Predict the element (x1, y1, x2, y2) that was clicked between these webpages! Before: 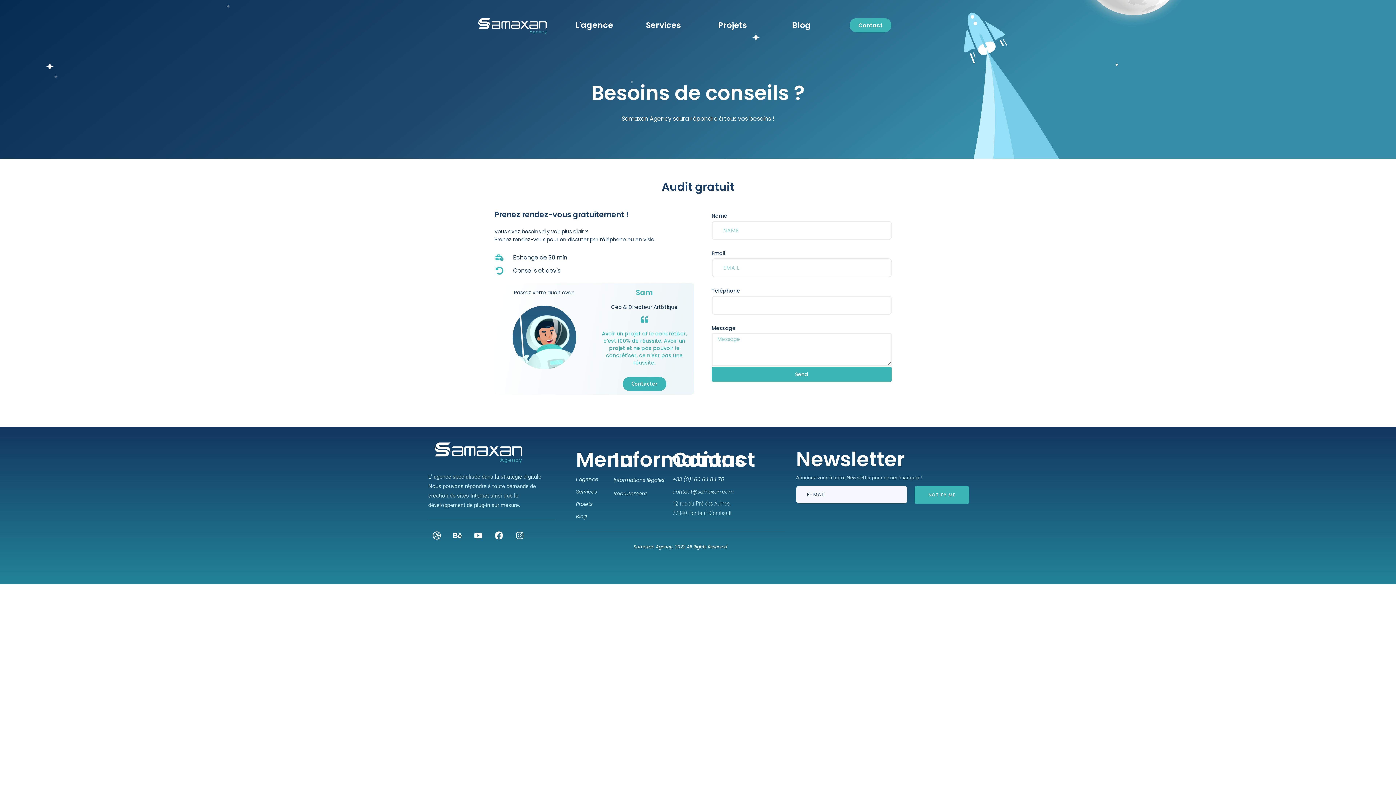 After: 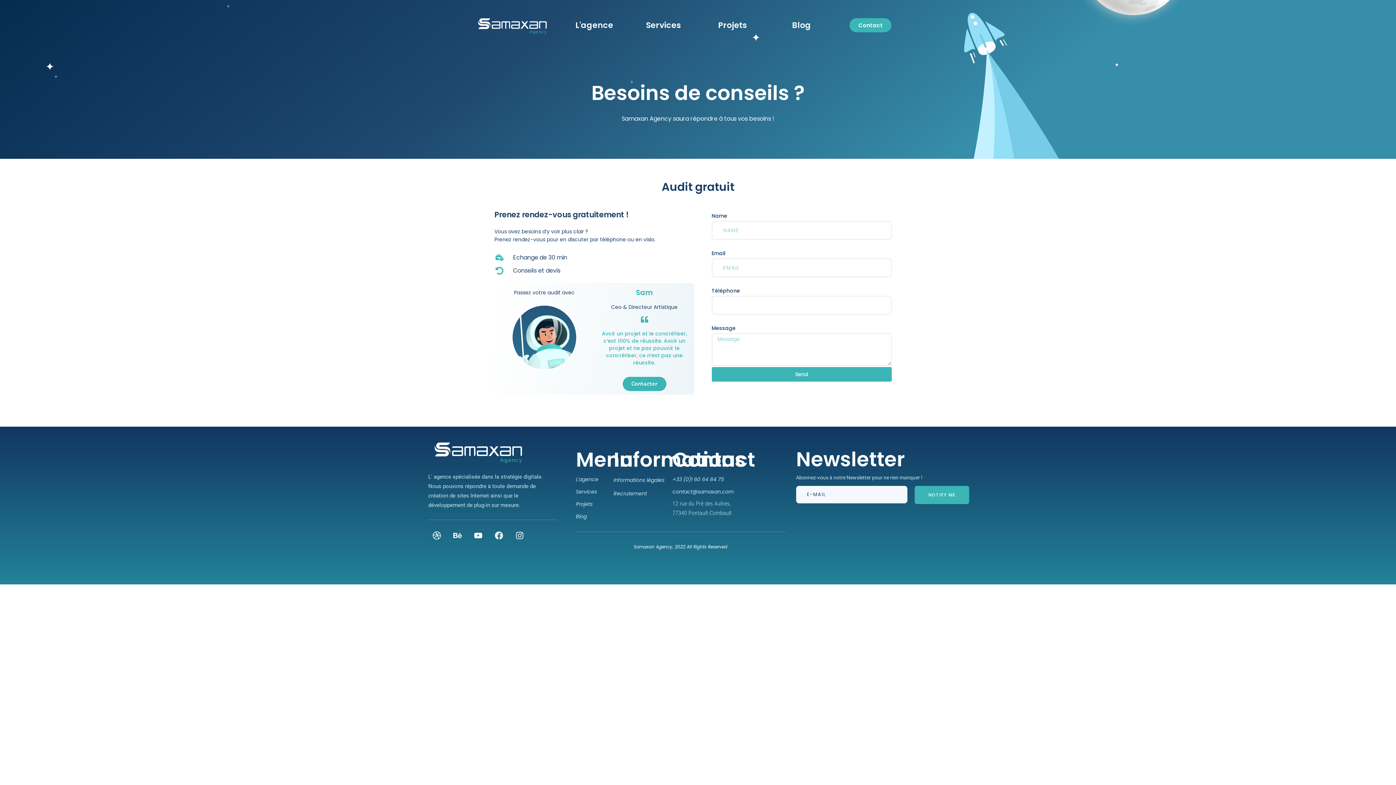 Action: bbox: (490, 527, 507, 544) label: Facebook